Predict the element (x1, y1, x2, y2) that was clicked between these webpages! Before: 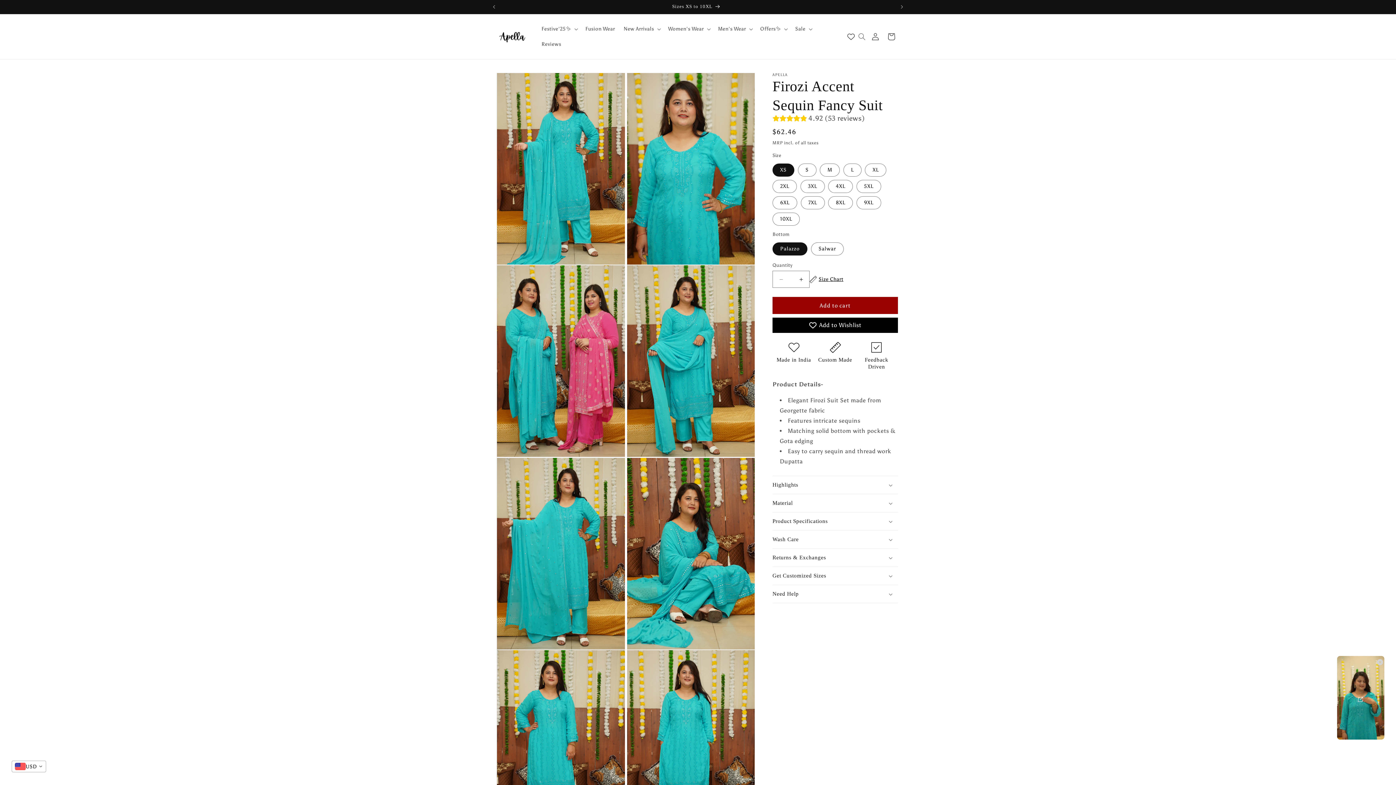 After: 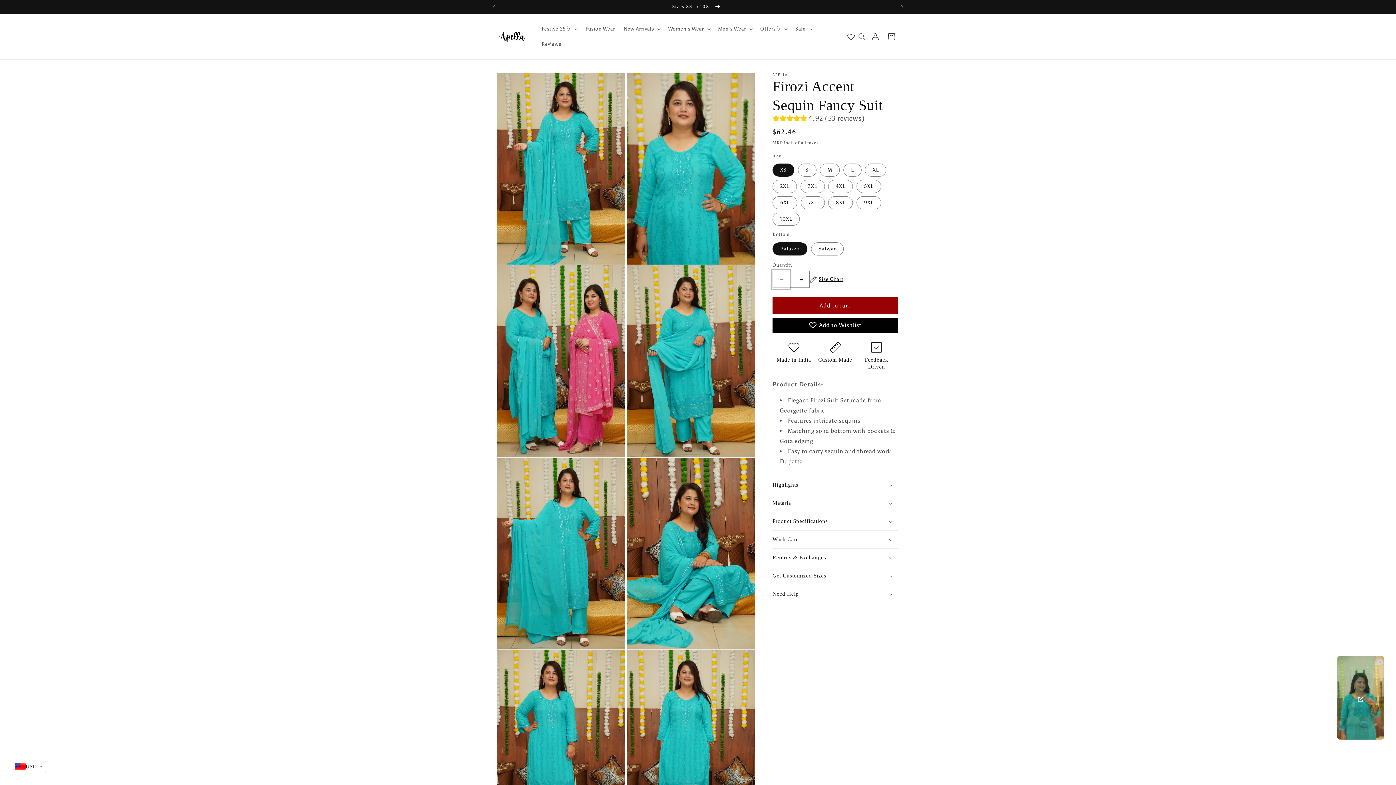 Action: bbox: (773, 270, 789, 288) label: Decrease quantity for Firozi Accent Sequin Fancy Suit